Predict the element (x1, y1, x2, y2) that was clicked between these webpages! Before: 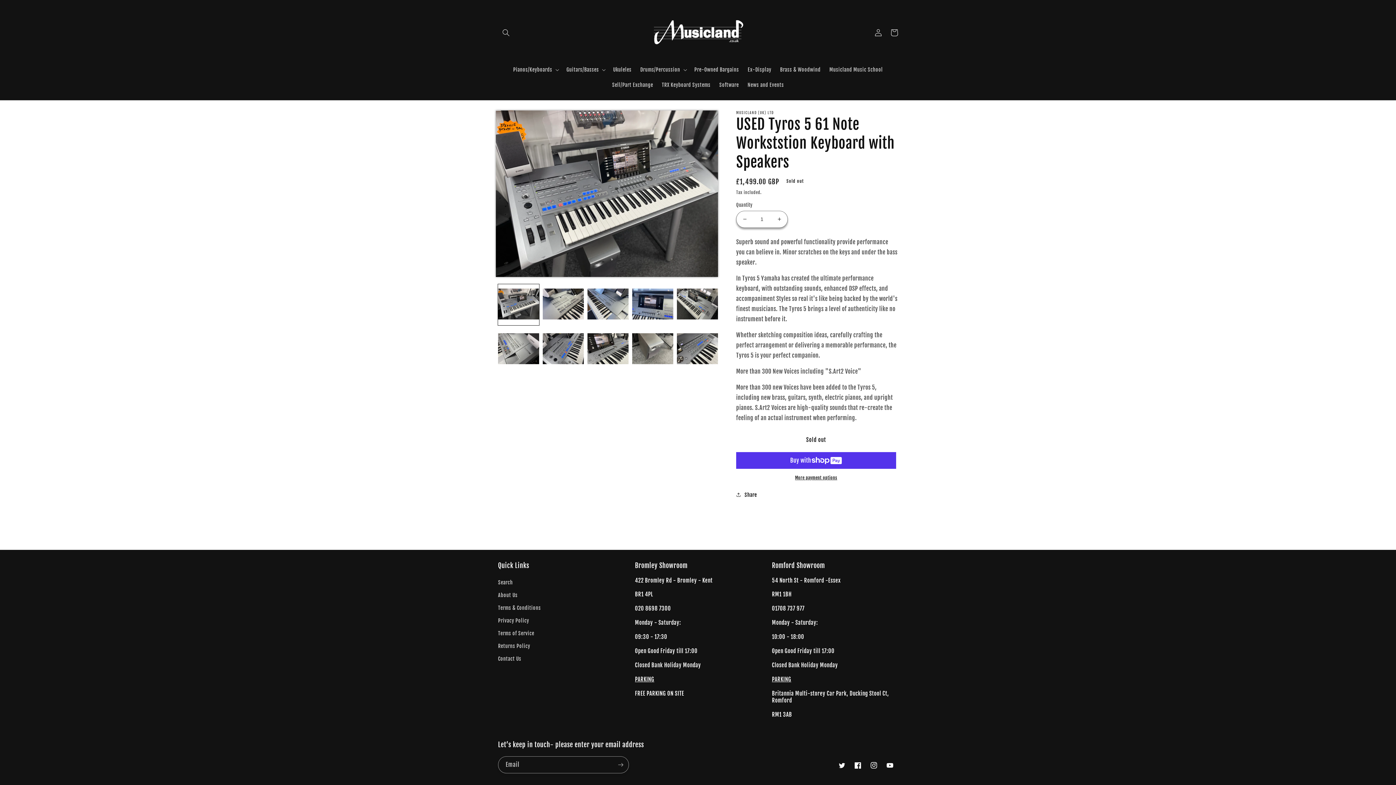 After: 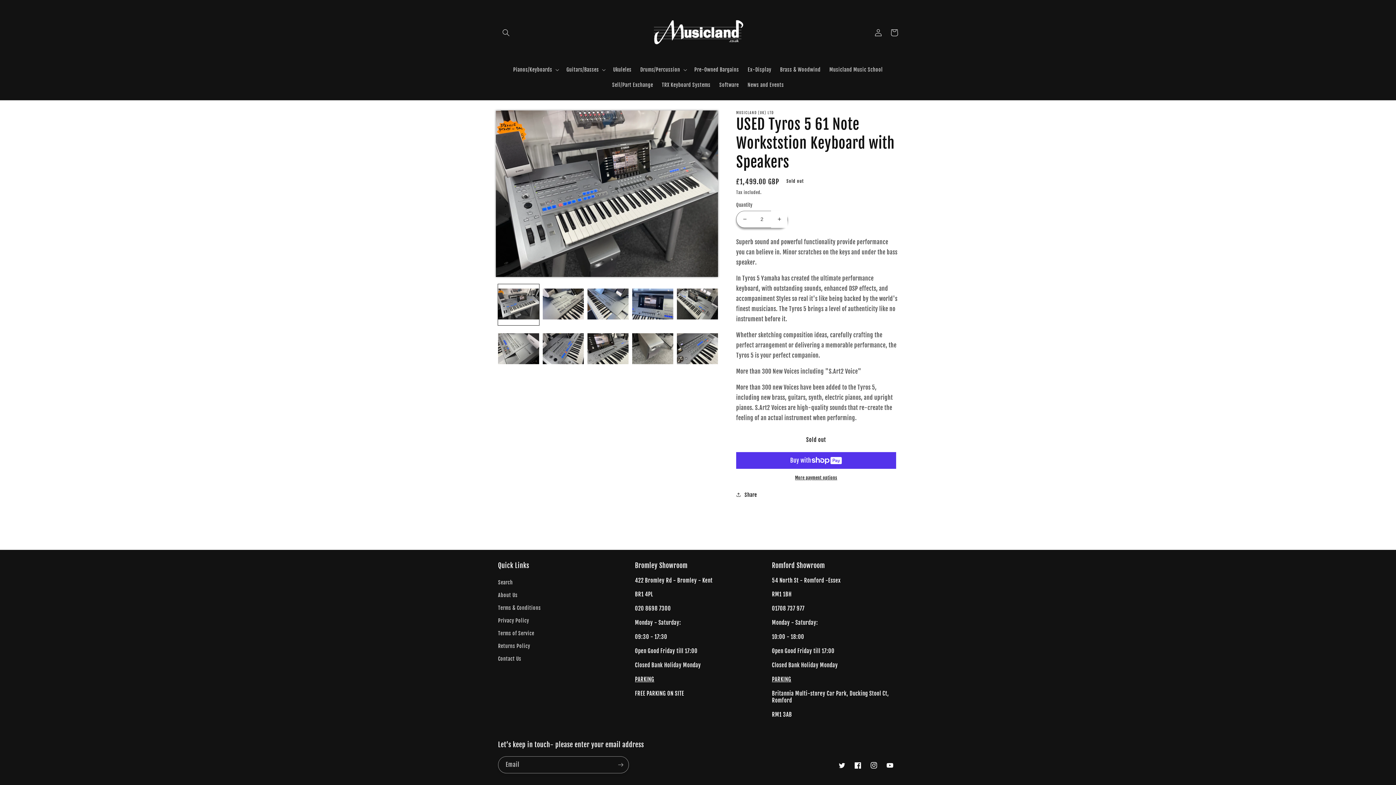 Action: bbox: (771, 210, 787, 227) label: Increase quantity for USED Tyros 5 61 Note Workststion Keyboard with Speakers